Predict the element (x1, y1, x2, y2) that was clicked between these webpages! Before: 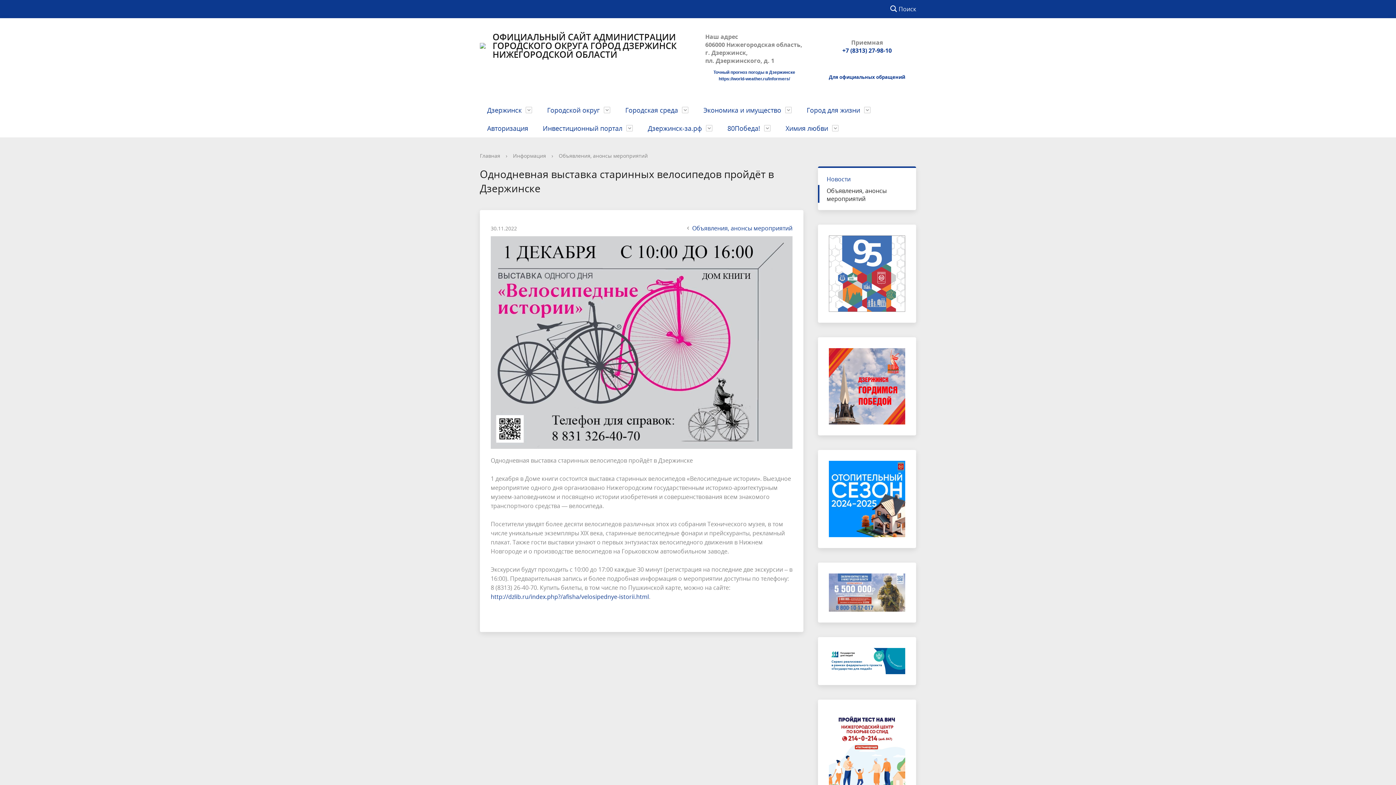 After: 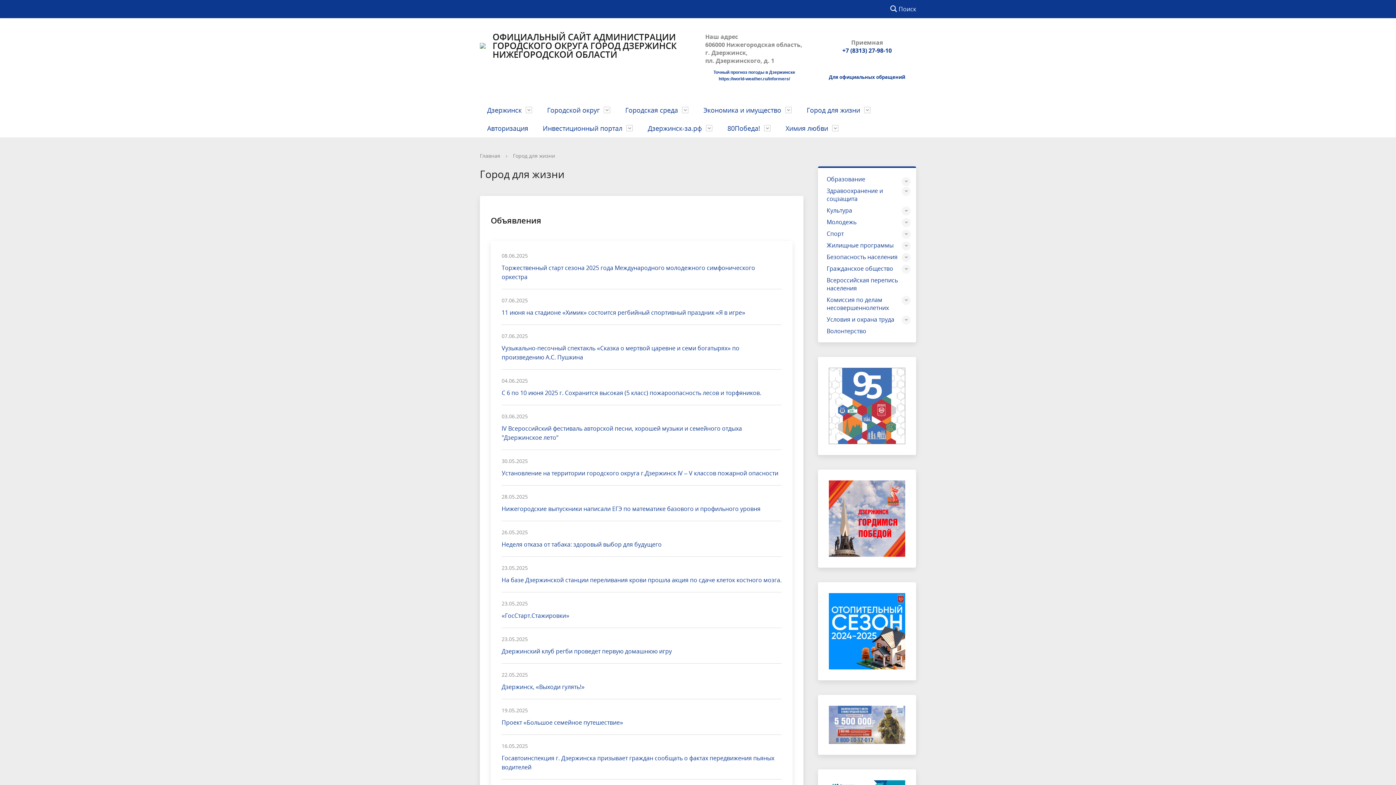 Action: bbox: (799, 101, 878, 119) label: Город для жизни